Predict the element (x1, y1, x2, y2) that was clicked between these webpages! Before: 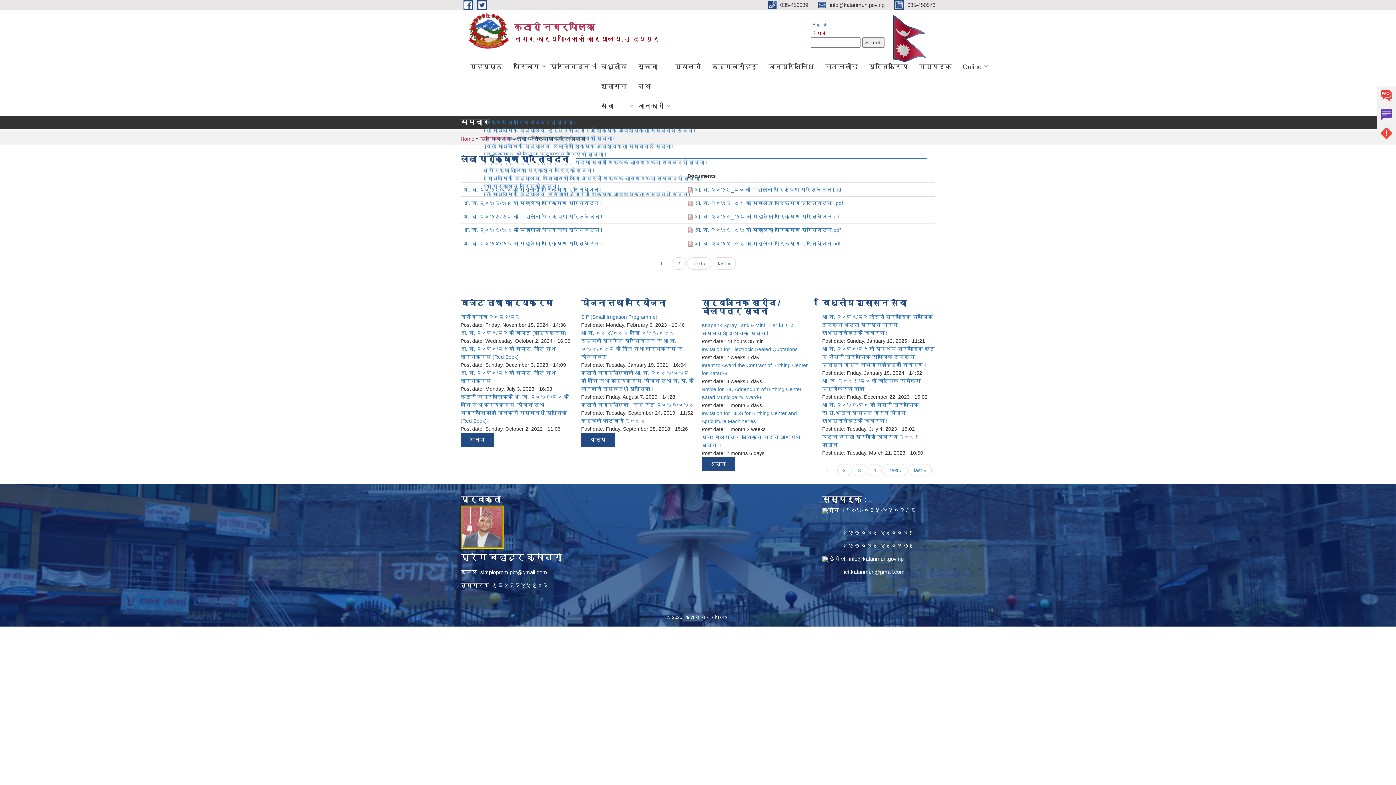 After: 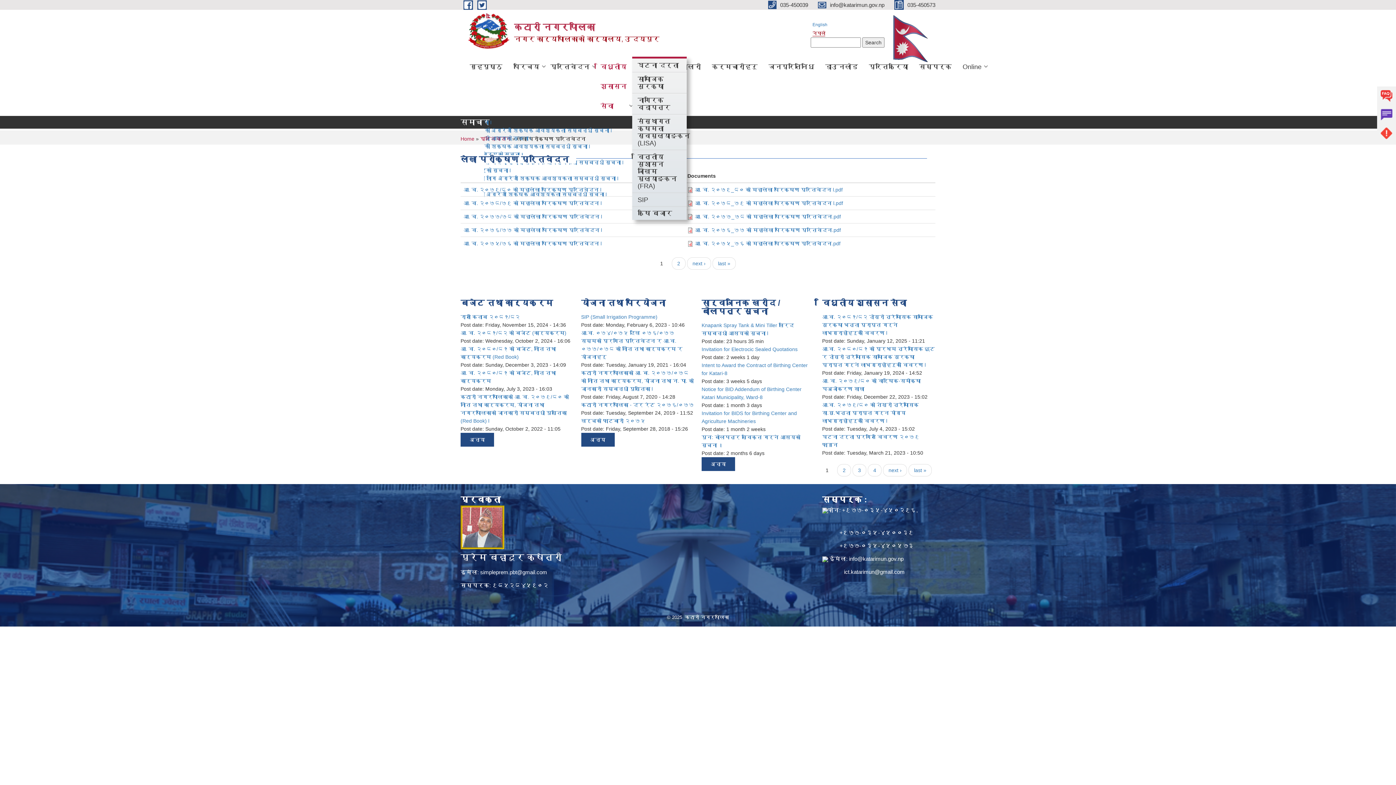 Action: bbox: (595, 56, 632, 115) label: विधुतीय शुसासन सेवा